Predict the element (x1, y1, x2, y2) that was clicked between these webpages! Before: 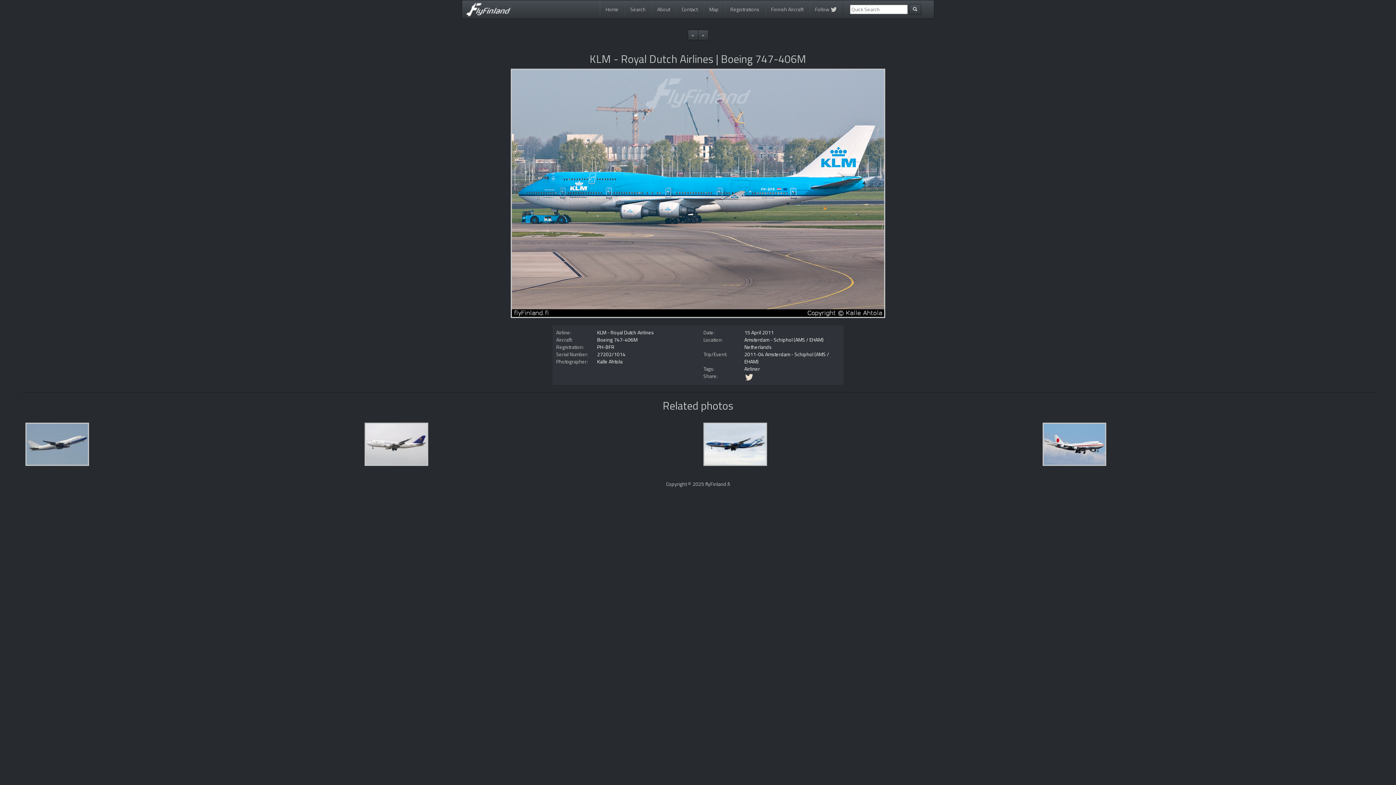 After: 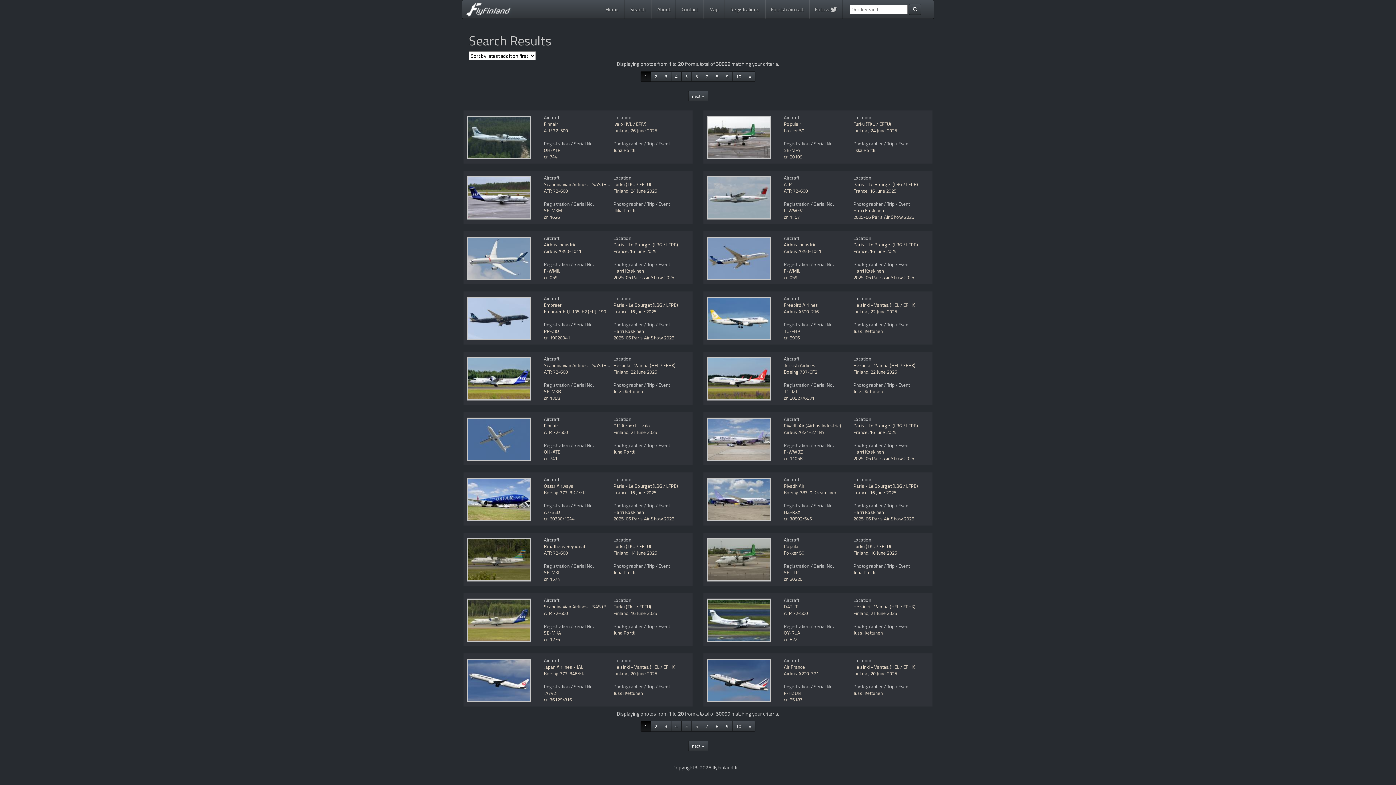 Action: bbox: (744, 365, 760, 372) label: Airliner